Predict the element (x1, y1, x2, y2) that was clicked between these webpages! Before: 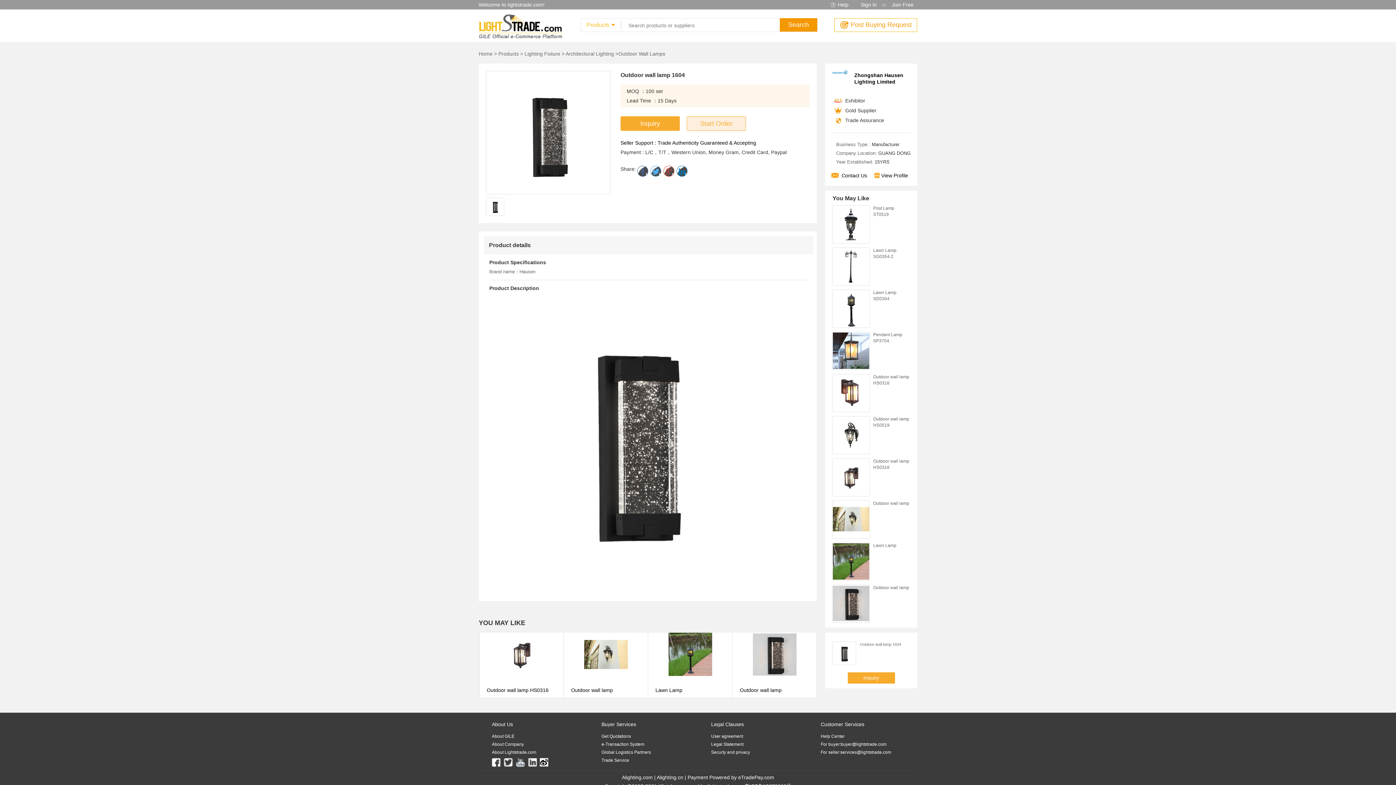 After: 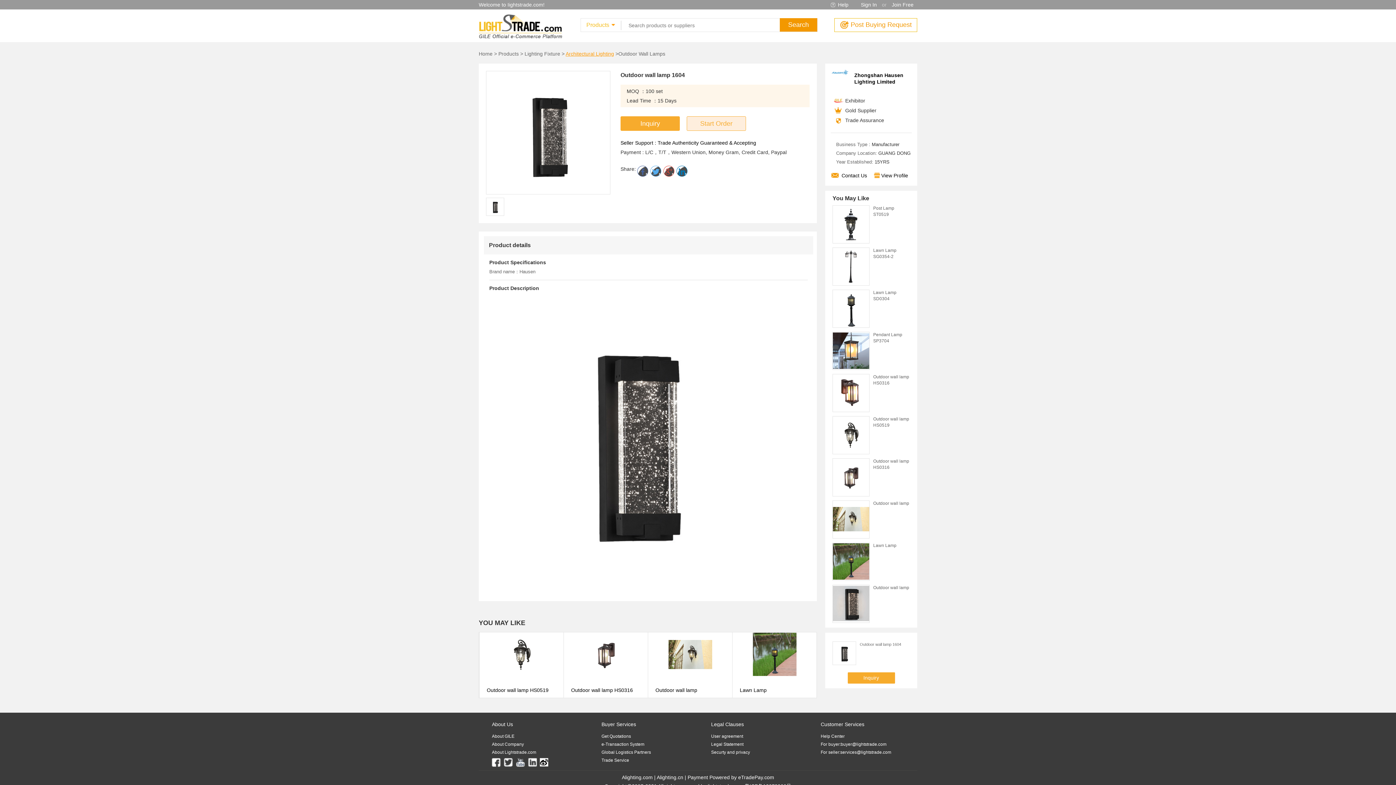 Action: label: Architectural Lighting bbox: (565, 50, 614, 56)